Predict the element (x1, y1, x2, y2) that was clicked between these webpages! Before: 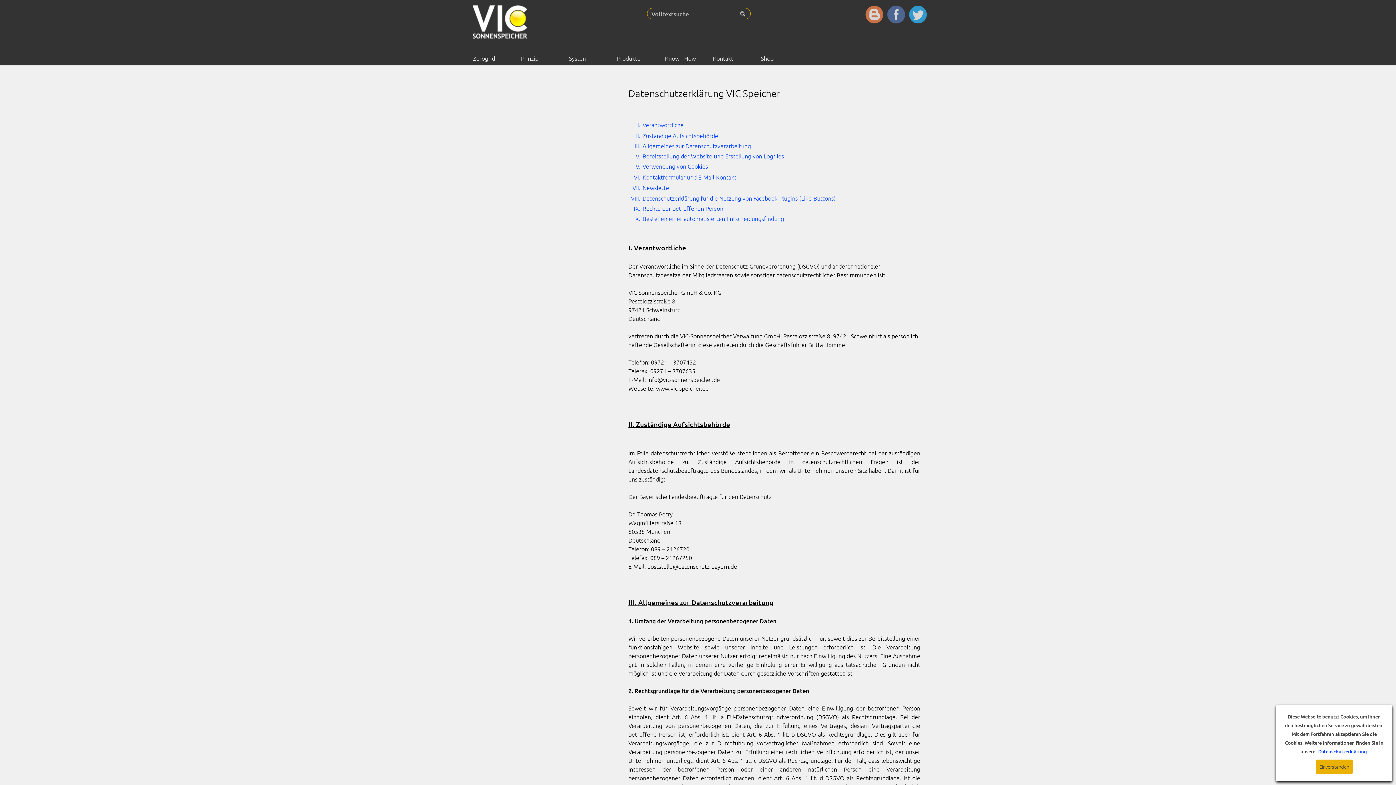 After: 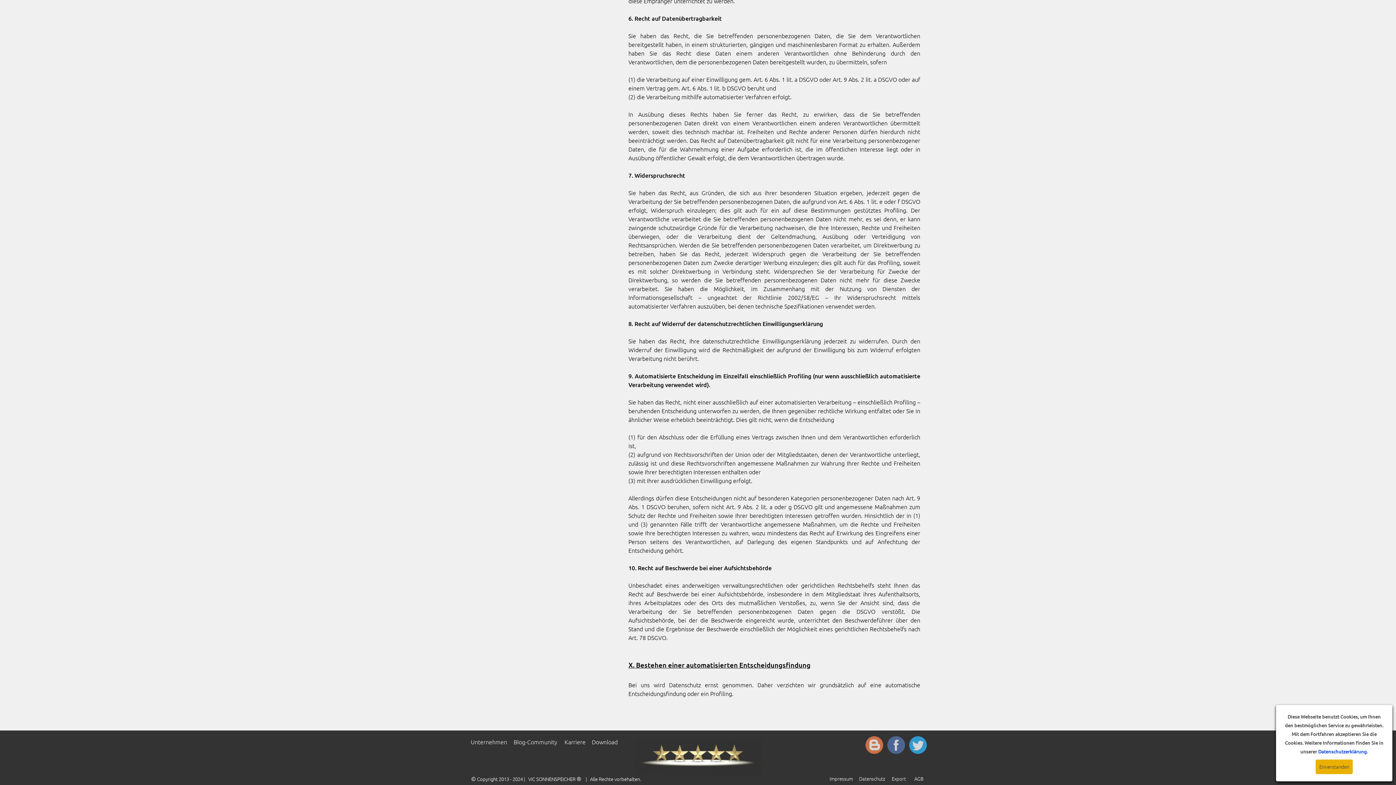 Action: label: Bestehen einer automatisierten Entscheidungsfindung bbox: (642, 214, 784, 222)